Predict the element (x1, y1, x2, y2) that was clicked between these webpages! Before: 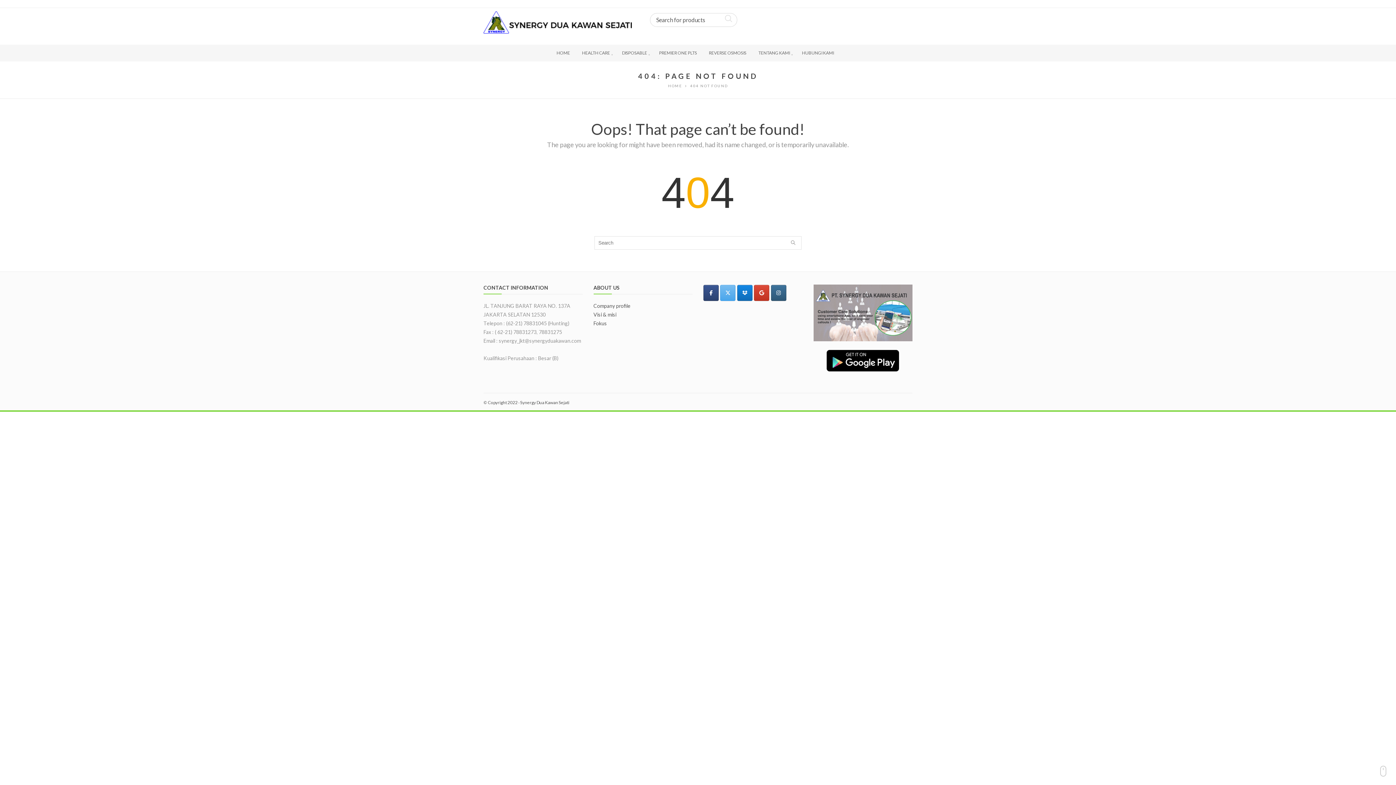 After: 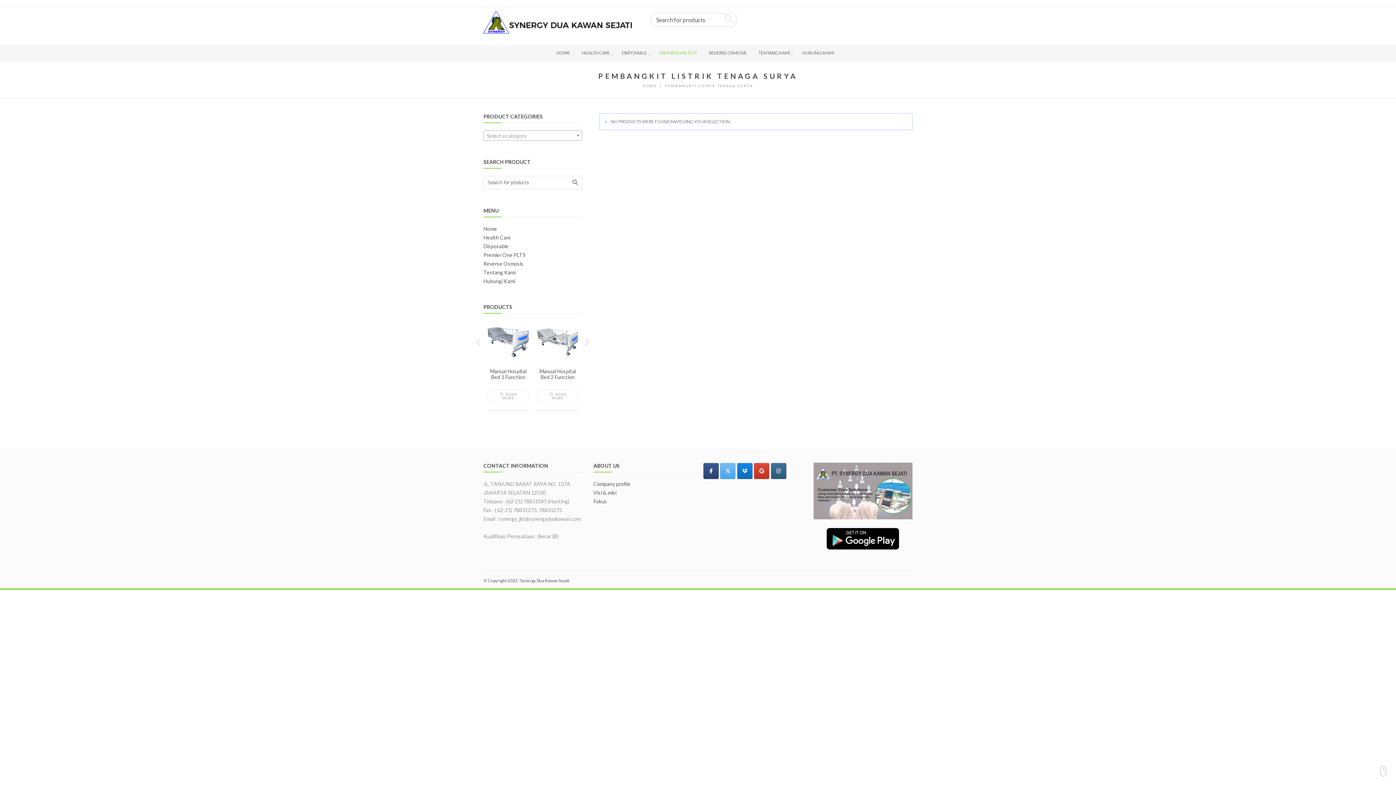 Action: label: PREMIER ONE PLTS bbox: (659, 44, 697, 61)